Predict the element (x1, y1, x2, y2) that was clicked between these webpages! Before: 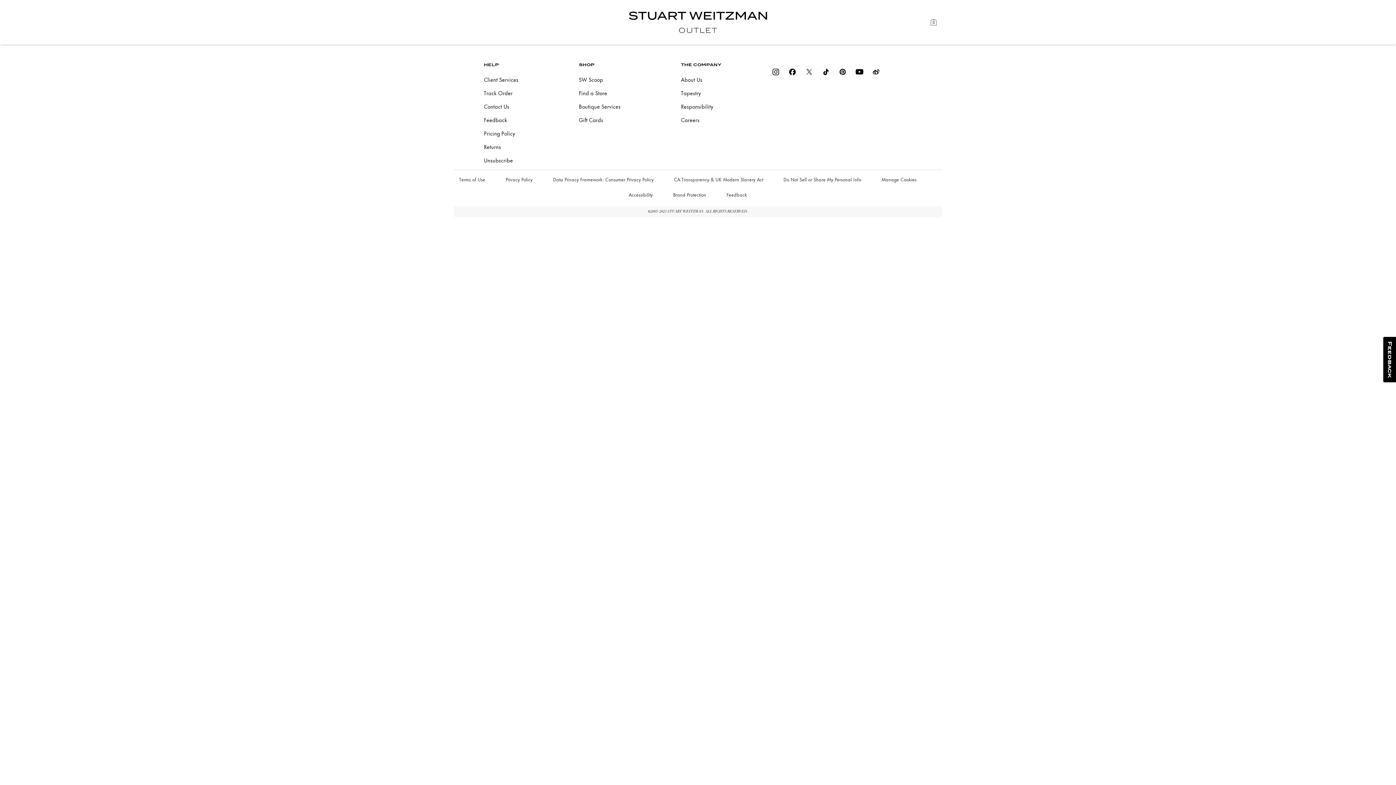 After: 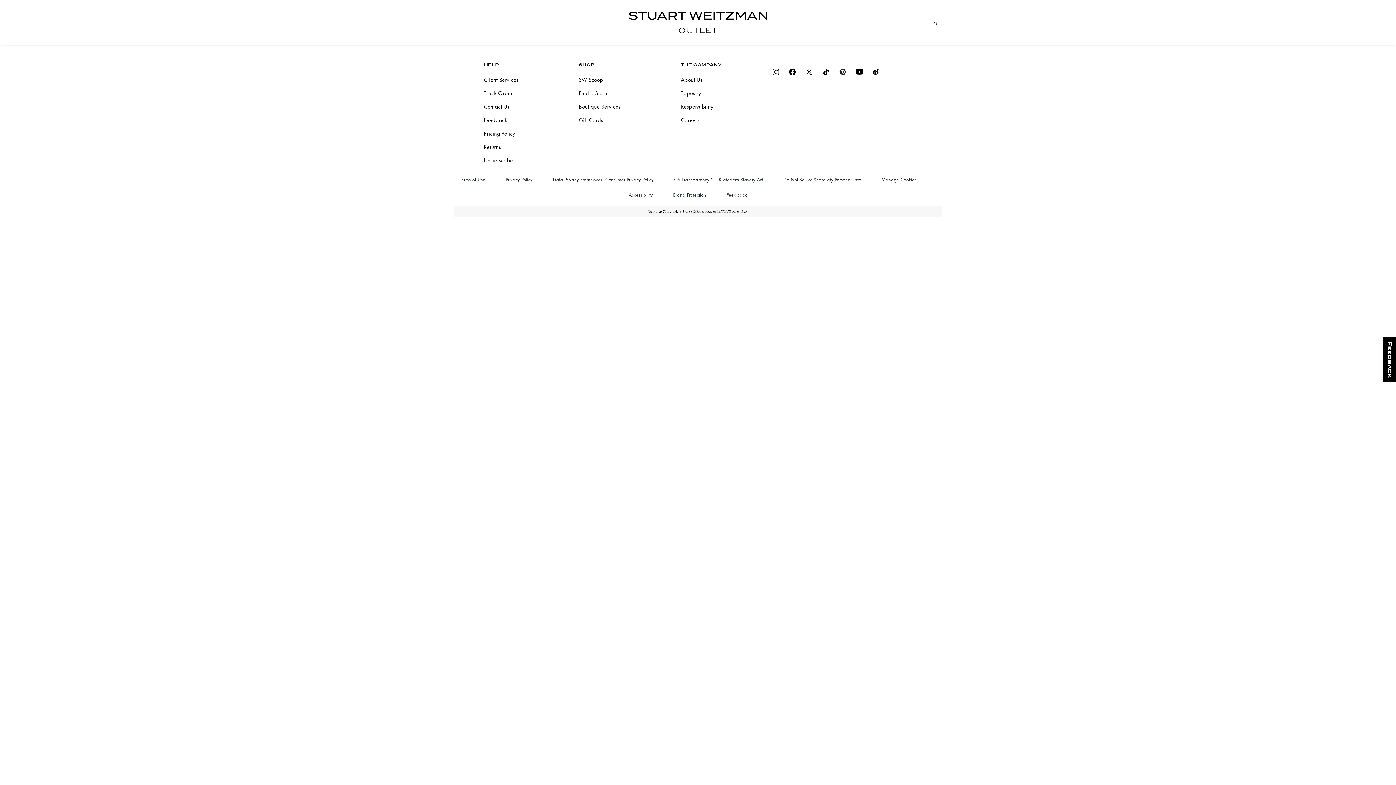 Action: label: CA Transparency & UK Modern Slavery Act bbox: (674, 176, 766, 191)